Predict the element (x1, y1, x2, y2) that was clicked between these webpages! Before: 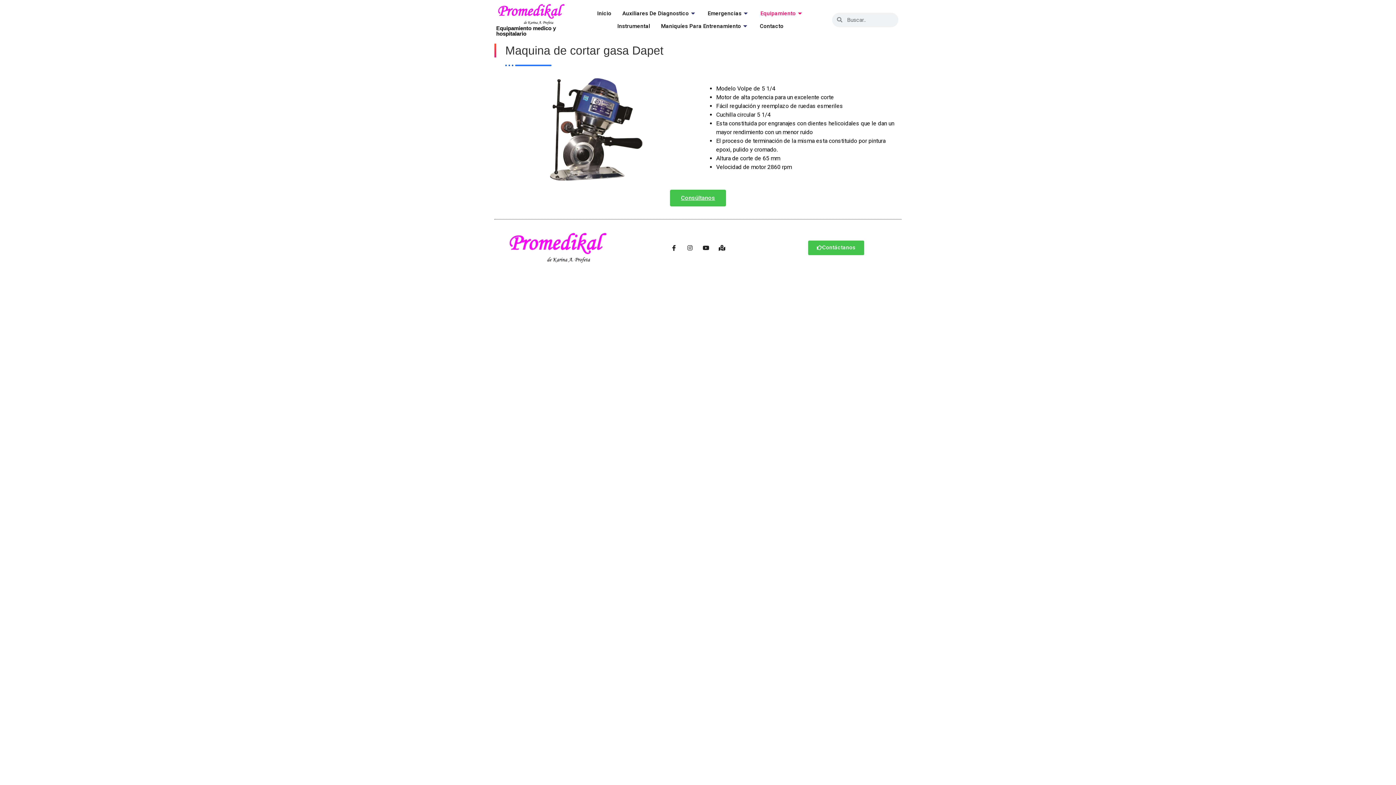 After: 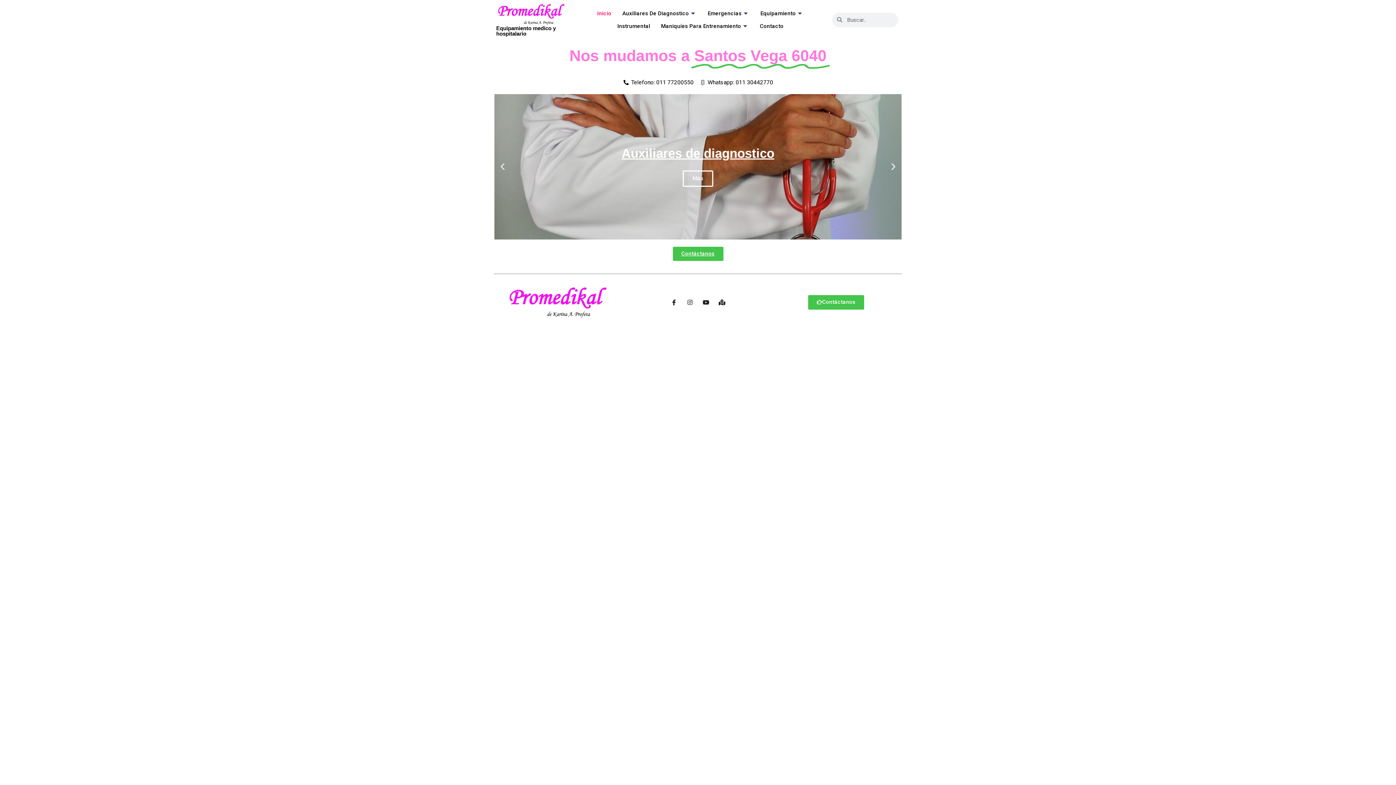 Action: label: Inicio bbox: (591, 7, 617, 19)